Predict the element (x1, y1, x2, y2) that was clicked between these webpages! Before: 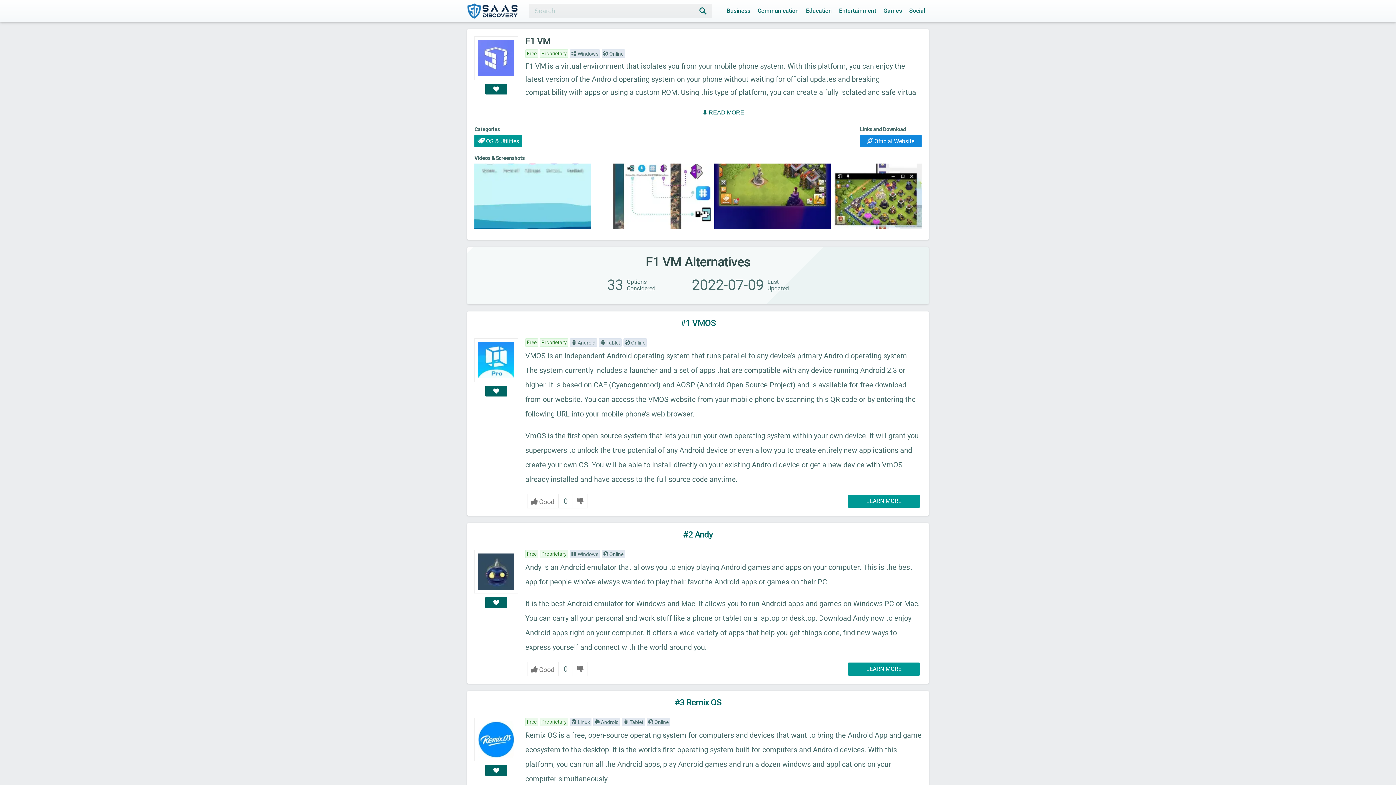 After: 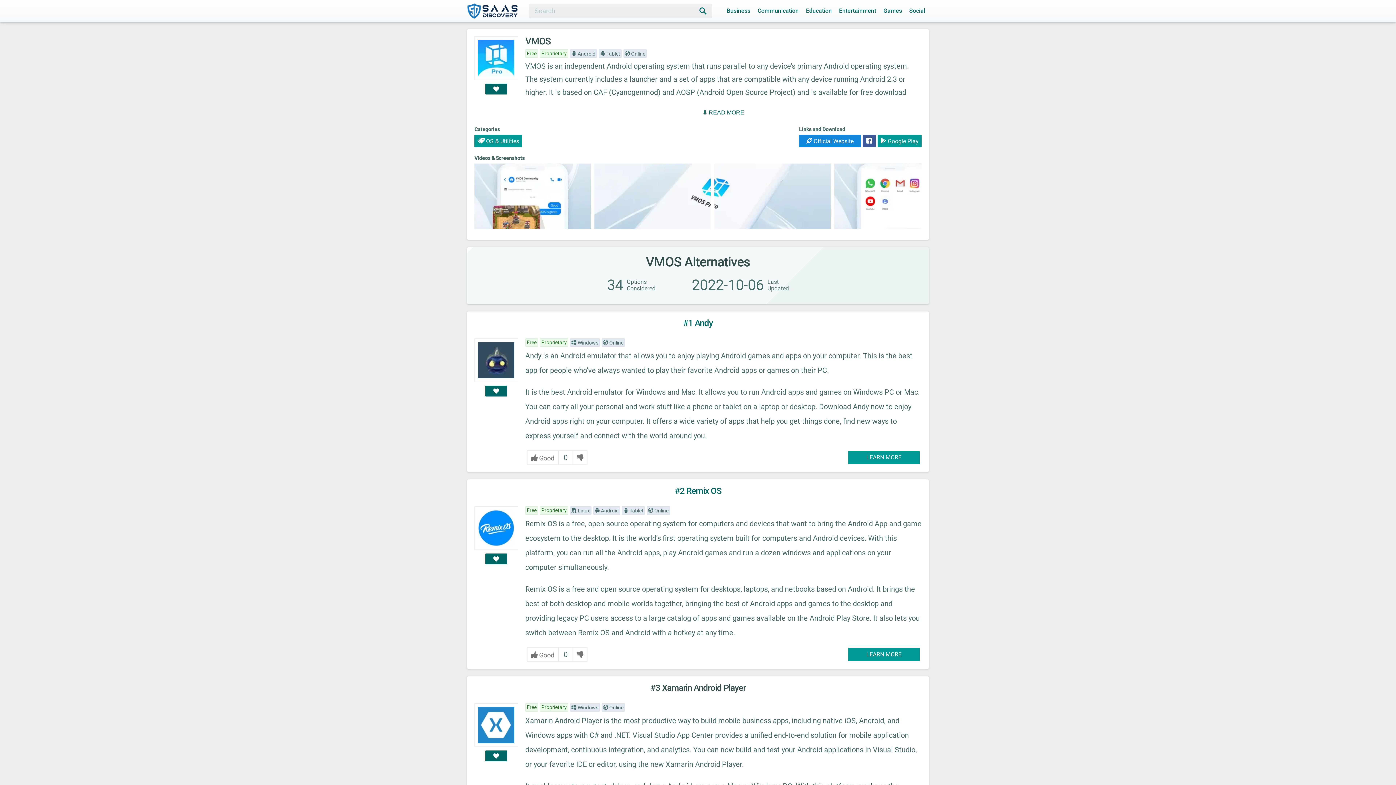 Action: label: #1 VMOS bbox: (680, 318, 715, 328)